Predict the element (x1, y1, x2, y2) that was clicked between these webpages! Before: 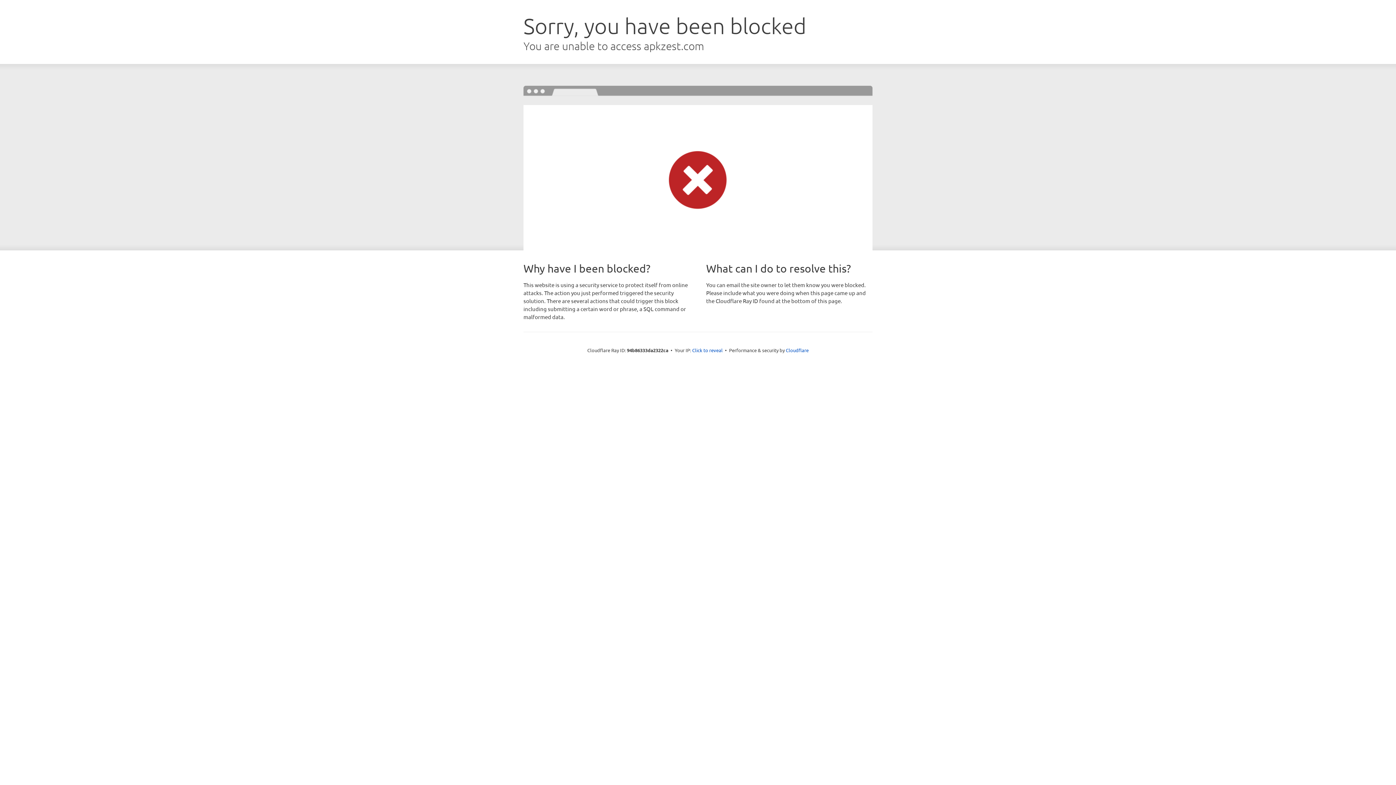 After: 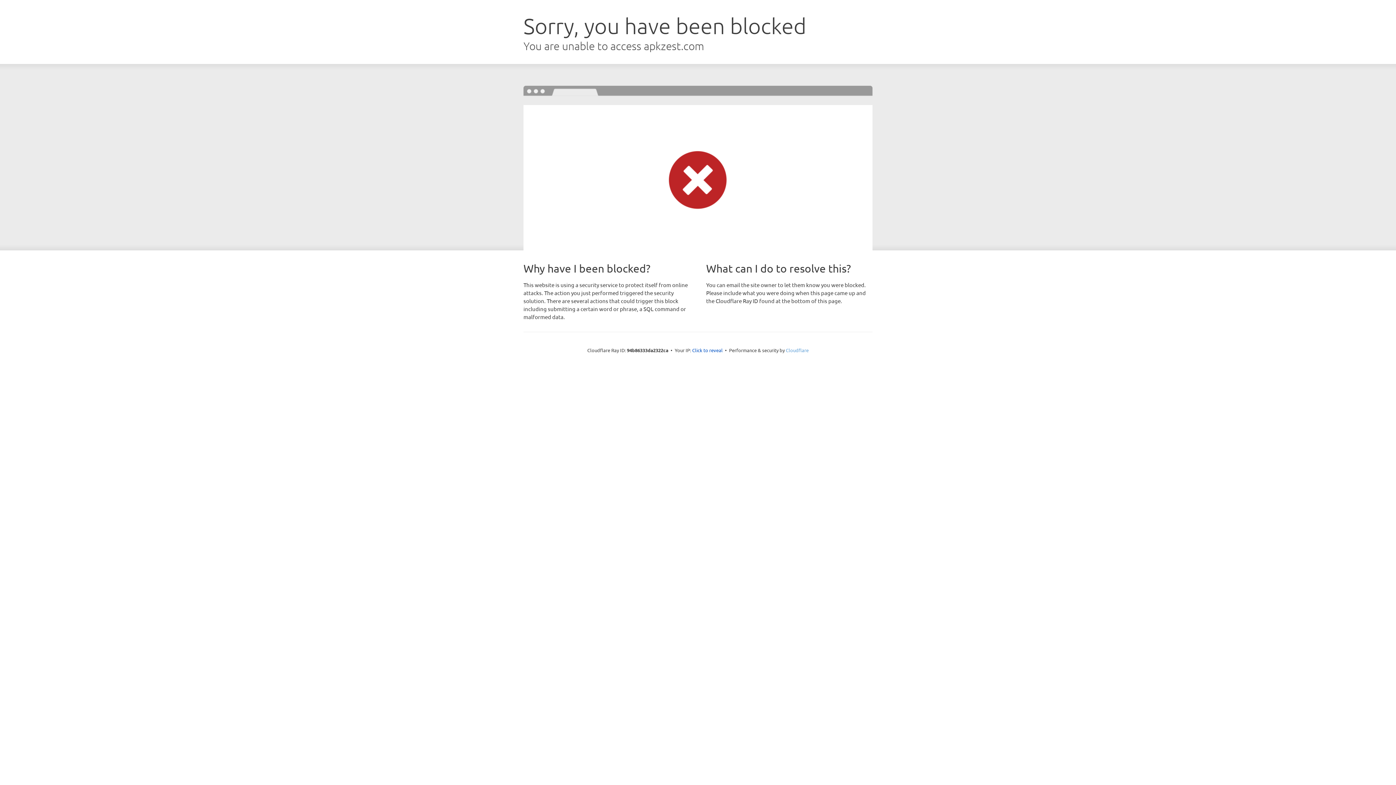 Action: label: Cloudflare bbox: (786, 347, 808, 353)